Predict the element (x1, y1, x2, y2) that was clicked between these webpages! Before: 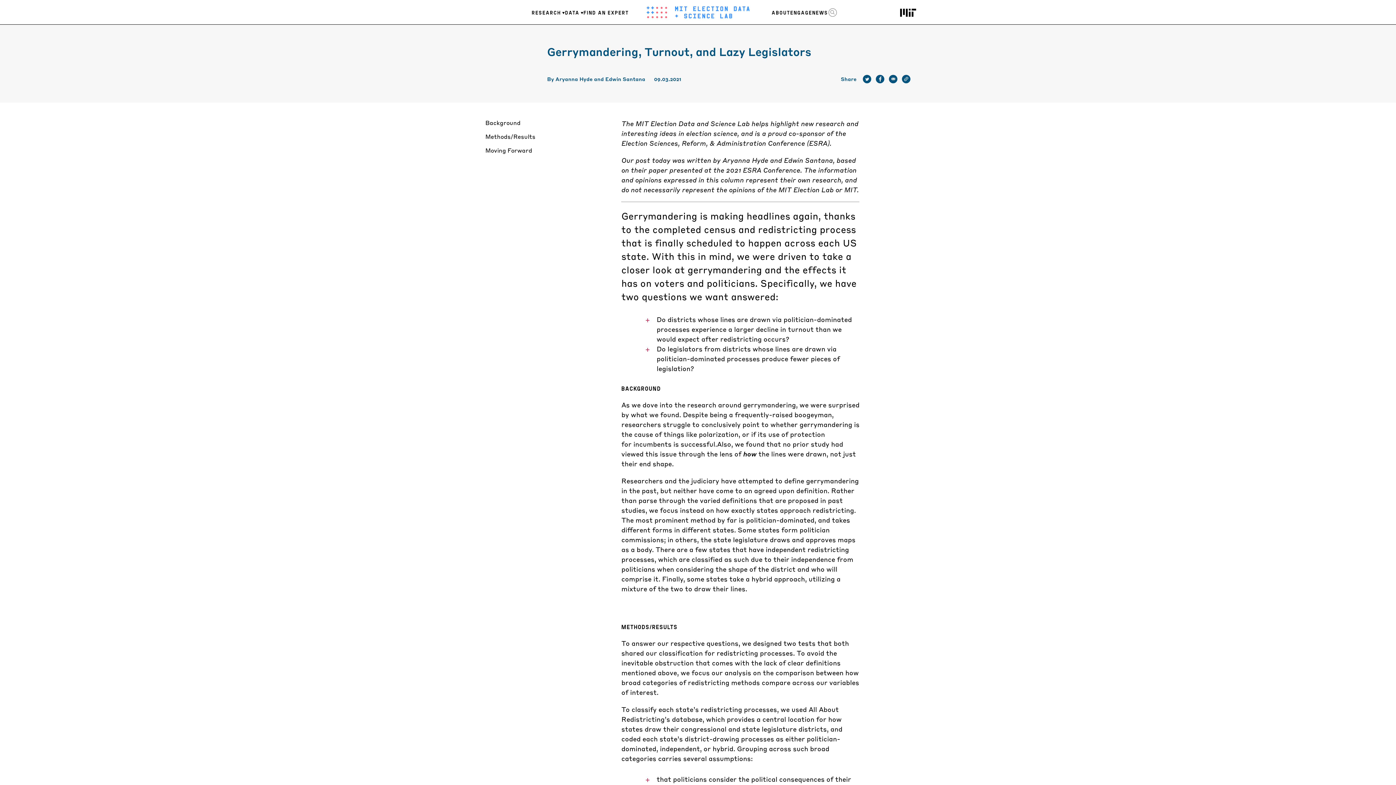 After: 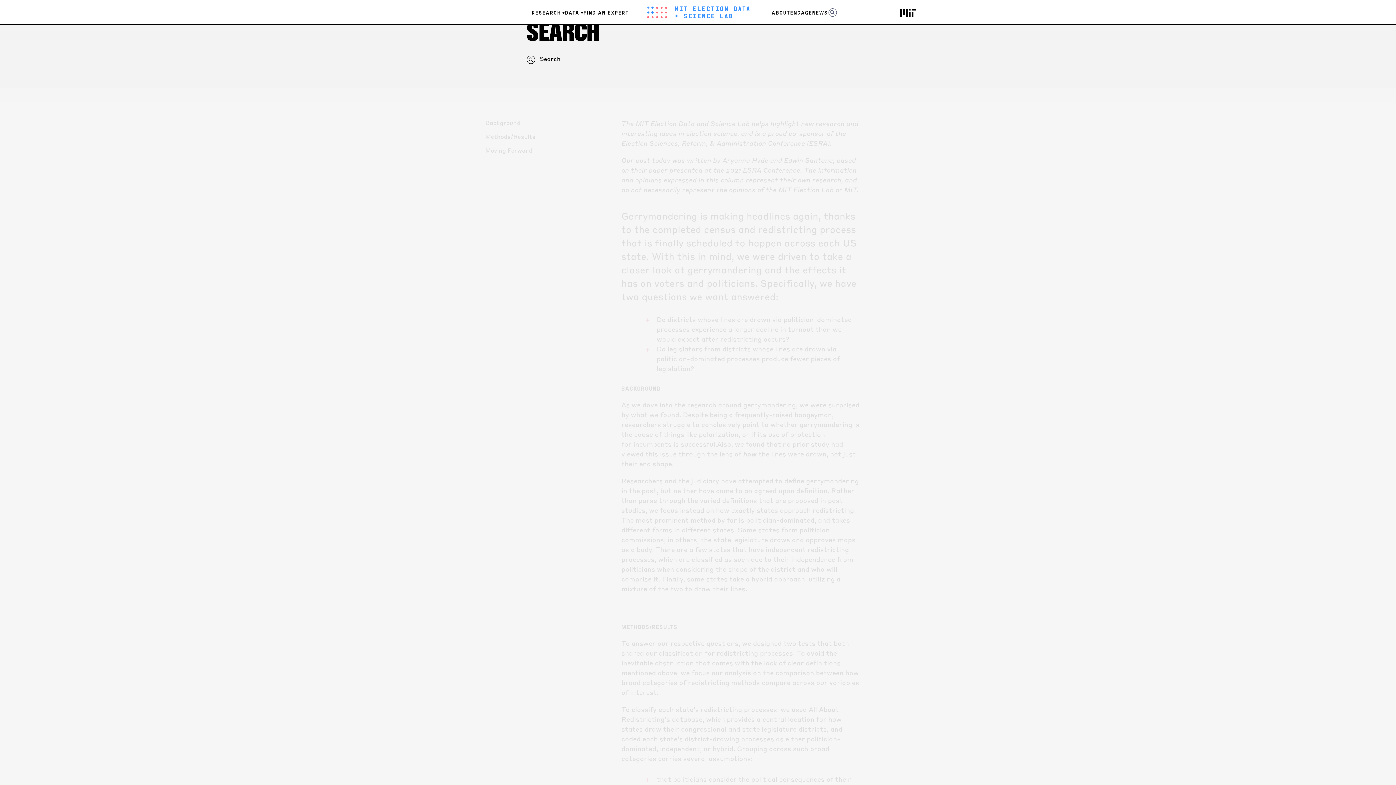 Action: label: OPEN SEARCH bbox: (828, 8, 837, 17)